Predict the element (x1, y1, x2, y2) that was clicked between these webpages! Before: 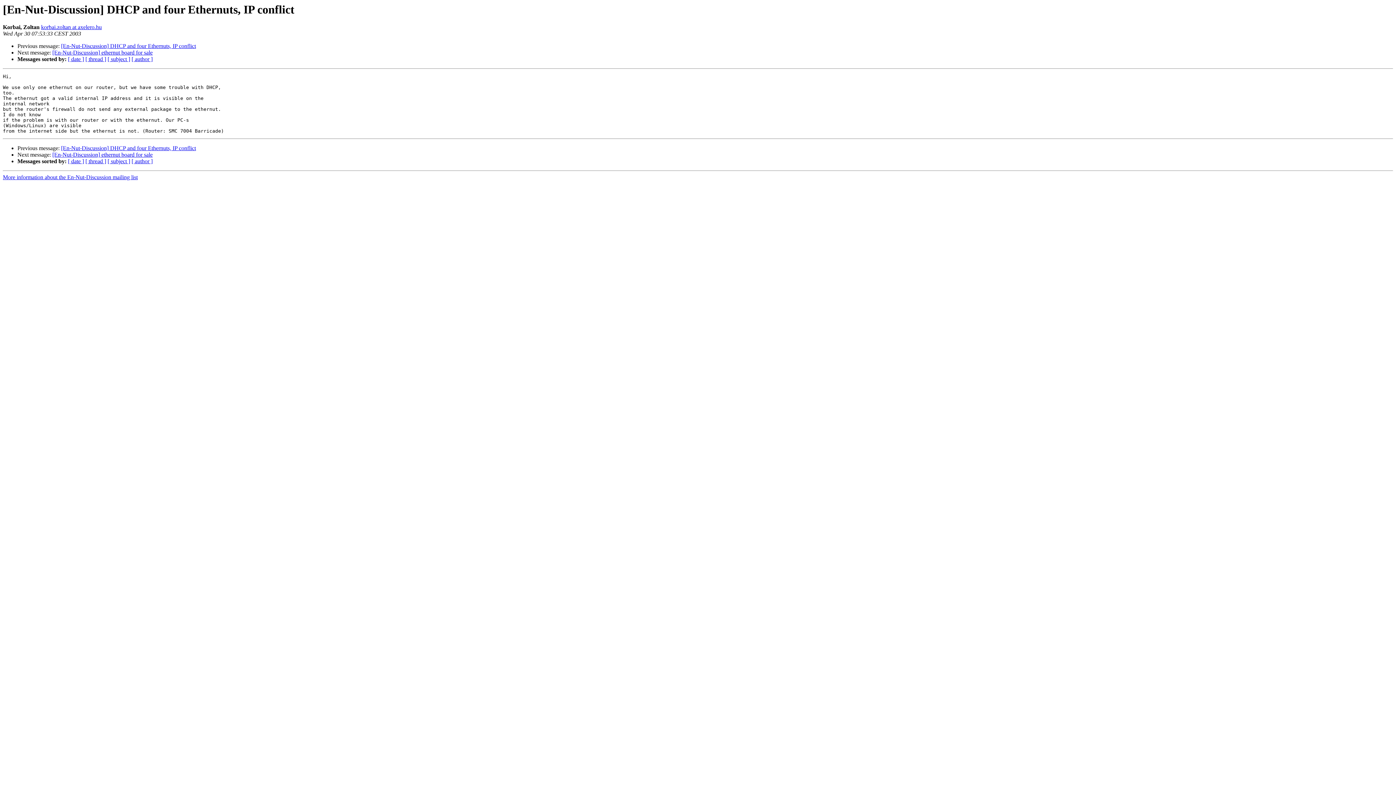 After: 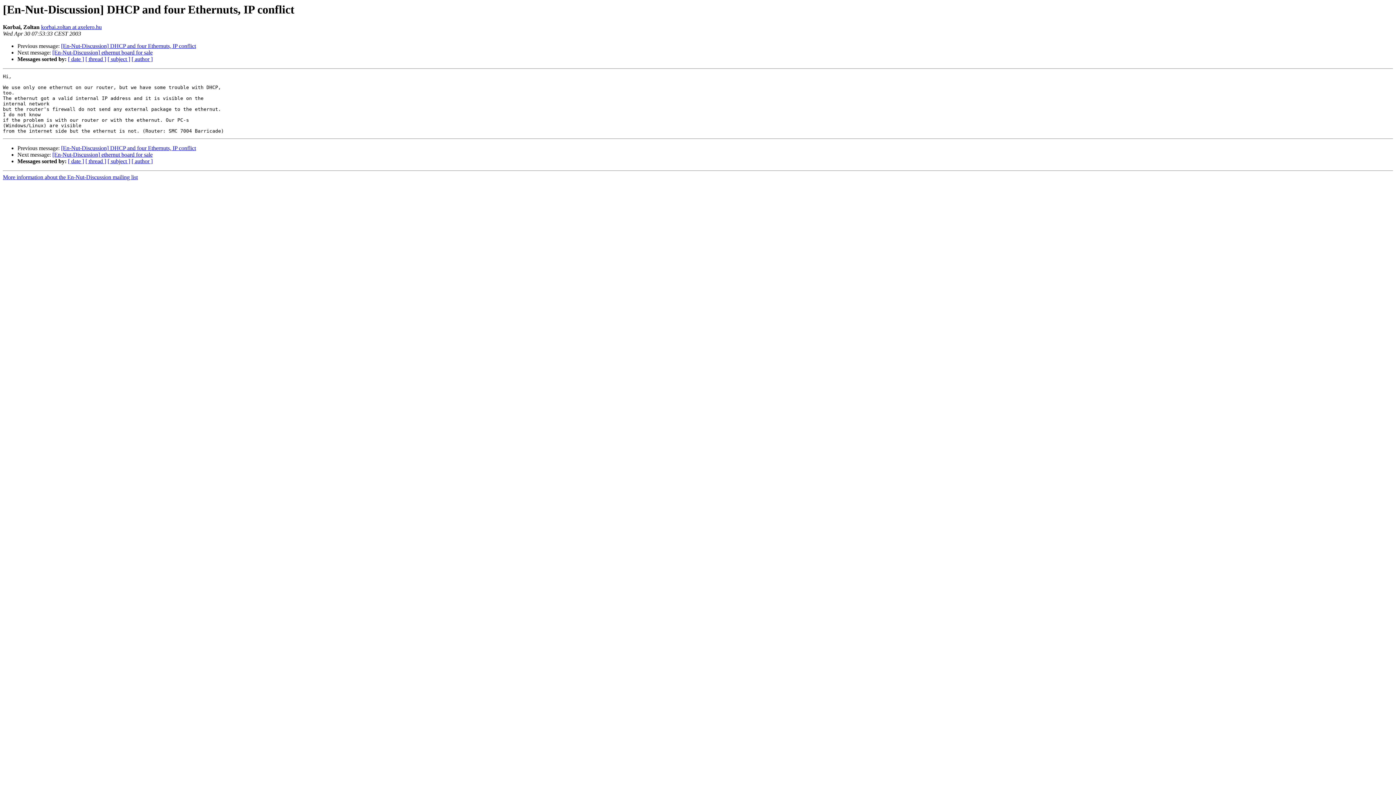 Action: label: korbai.zoltan at axelero.hu bbox: (41, 24, 101, 30)